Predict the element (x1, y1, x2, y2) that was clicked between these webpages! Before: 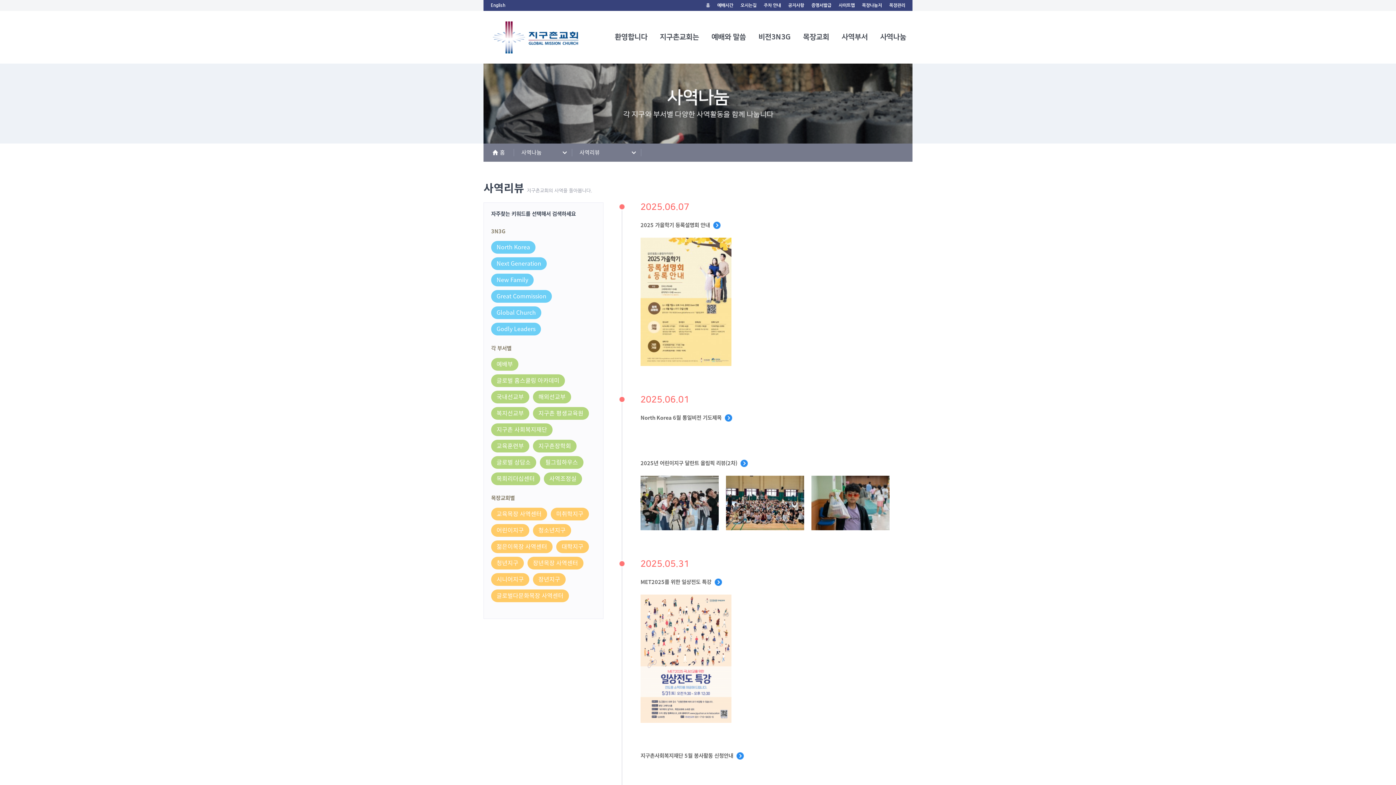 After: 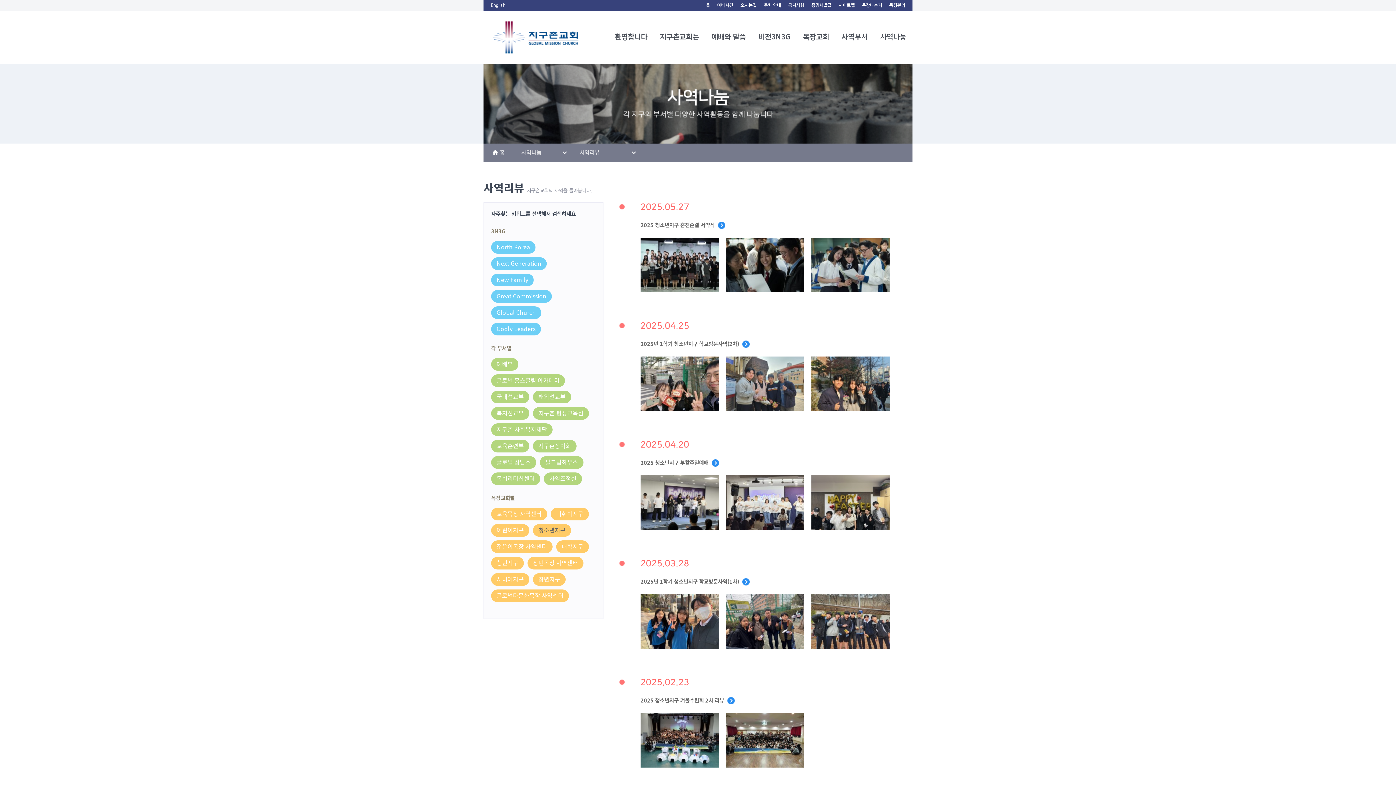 Action: bbox: (533, 524, 571, 537) label: 청소년지구